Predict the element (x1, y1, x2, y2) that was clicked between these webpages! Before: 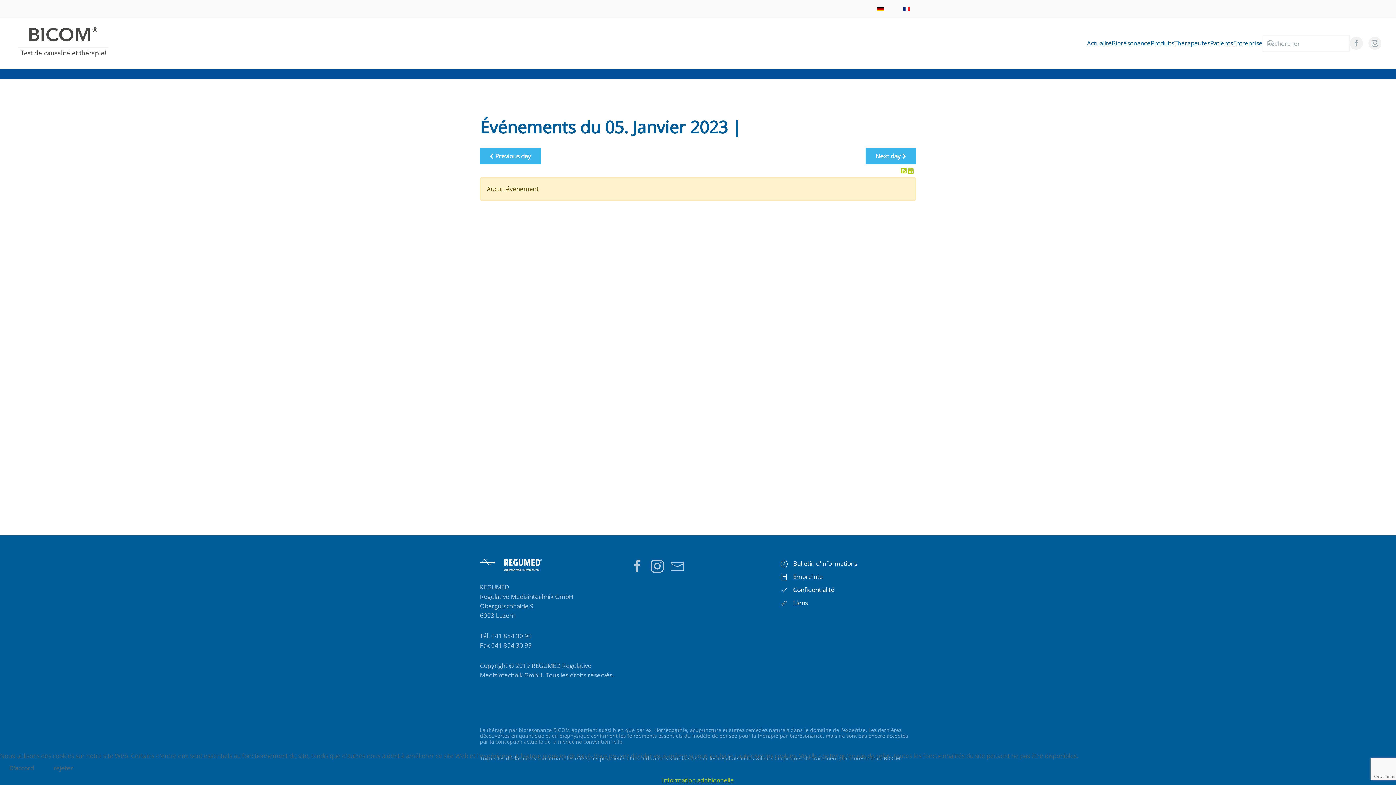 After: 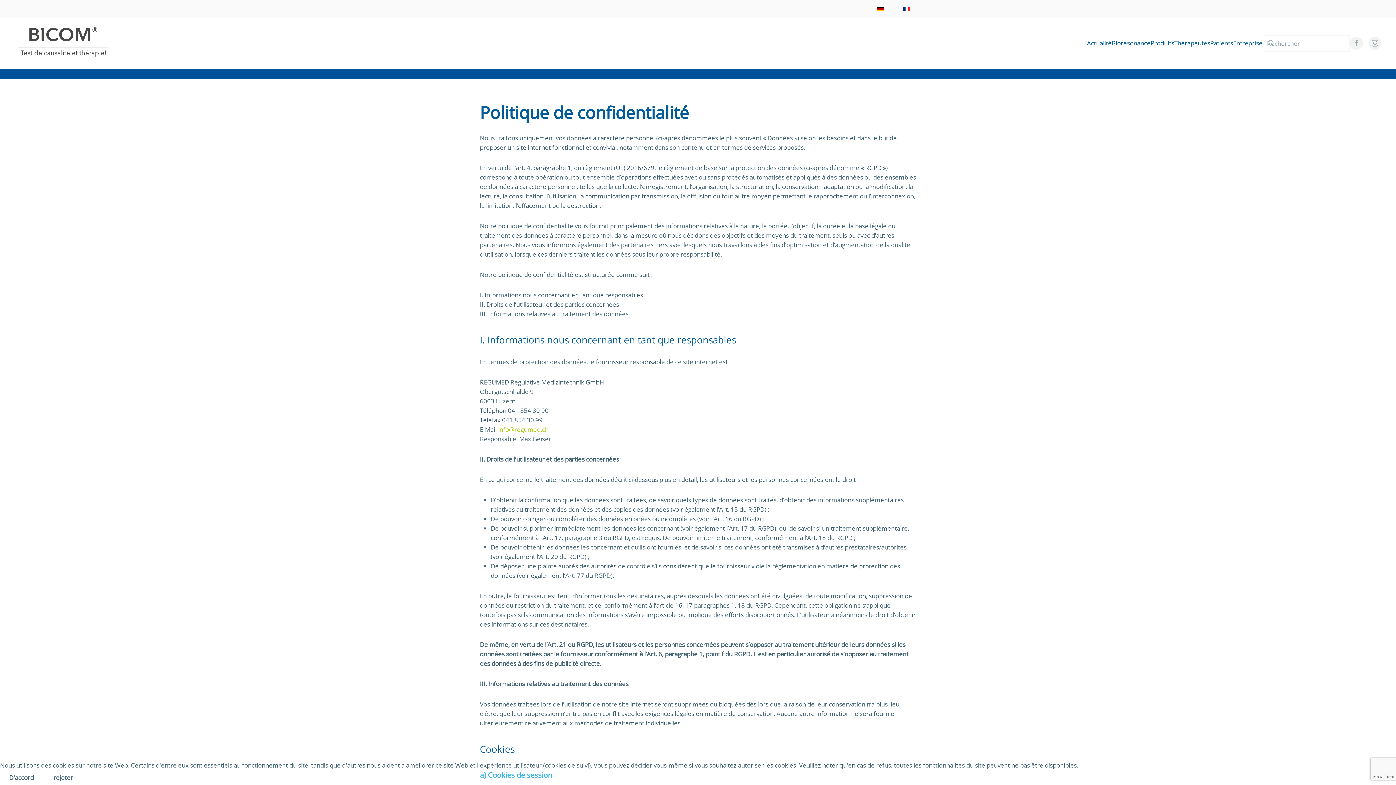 Action: bbox: (780, 585, 916, 594) label: Confidentialité